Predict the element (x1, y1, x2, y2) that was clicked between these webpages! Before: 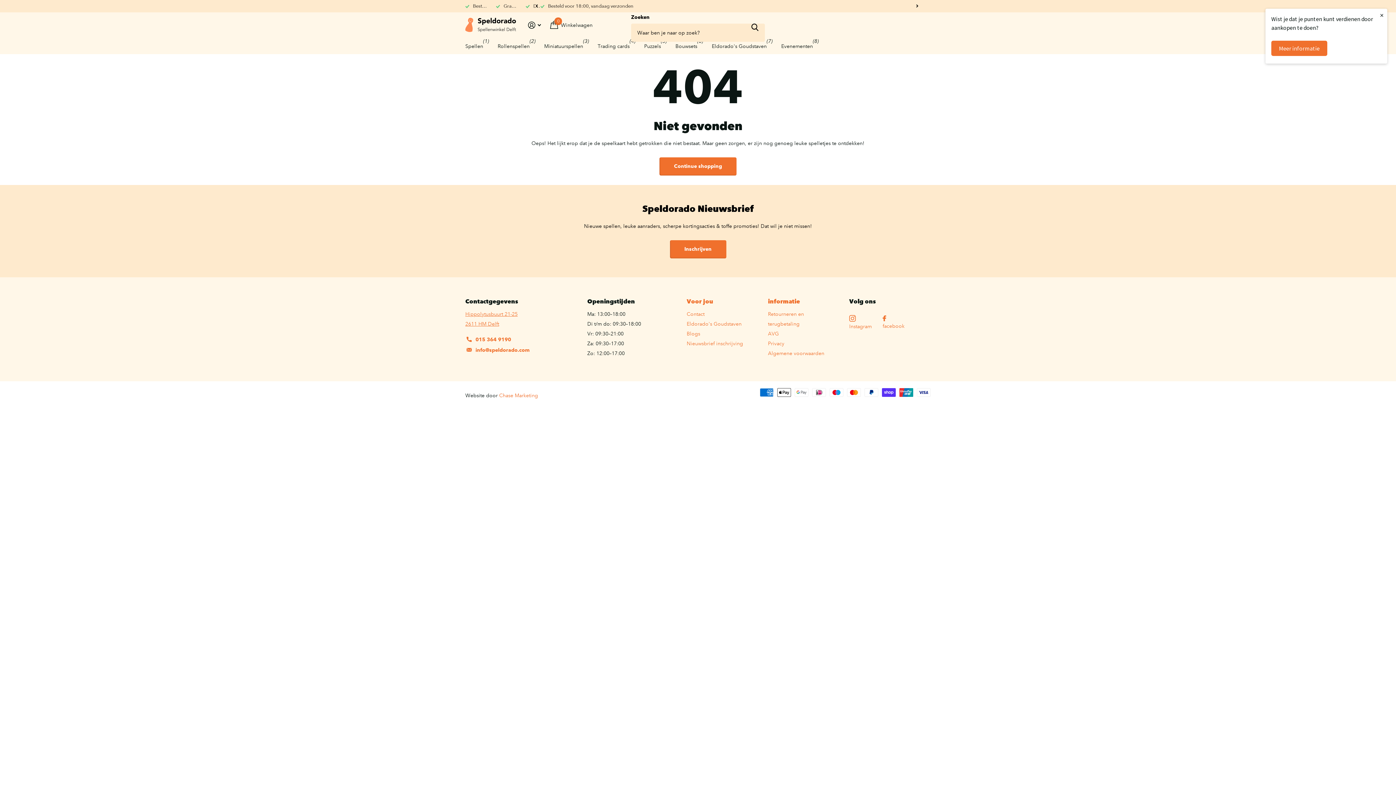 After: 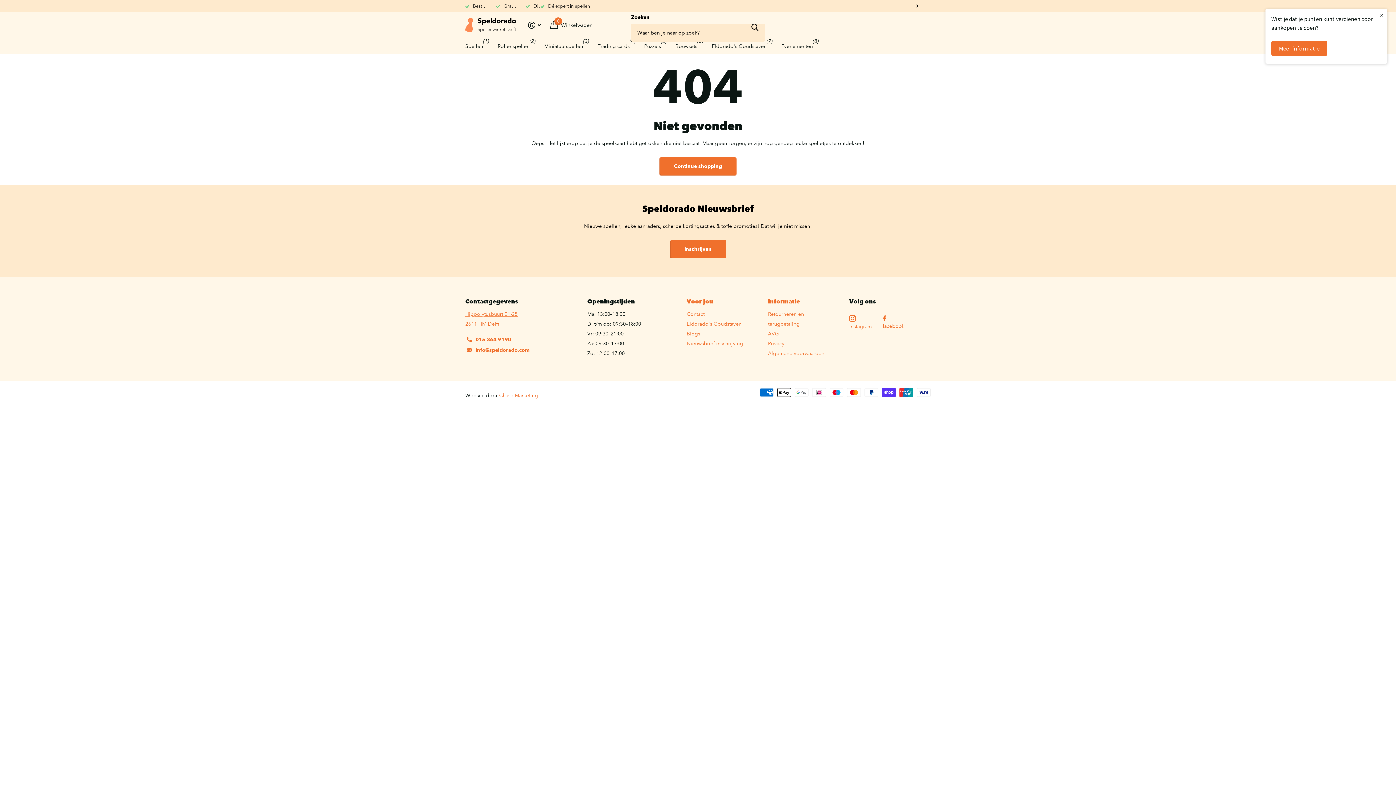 Action: bbox: (849, 315, 871, 331) label: Instagram